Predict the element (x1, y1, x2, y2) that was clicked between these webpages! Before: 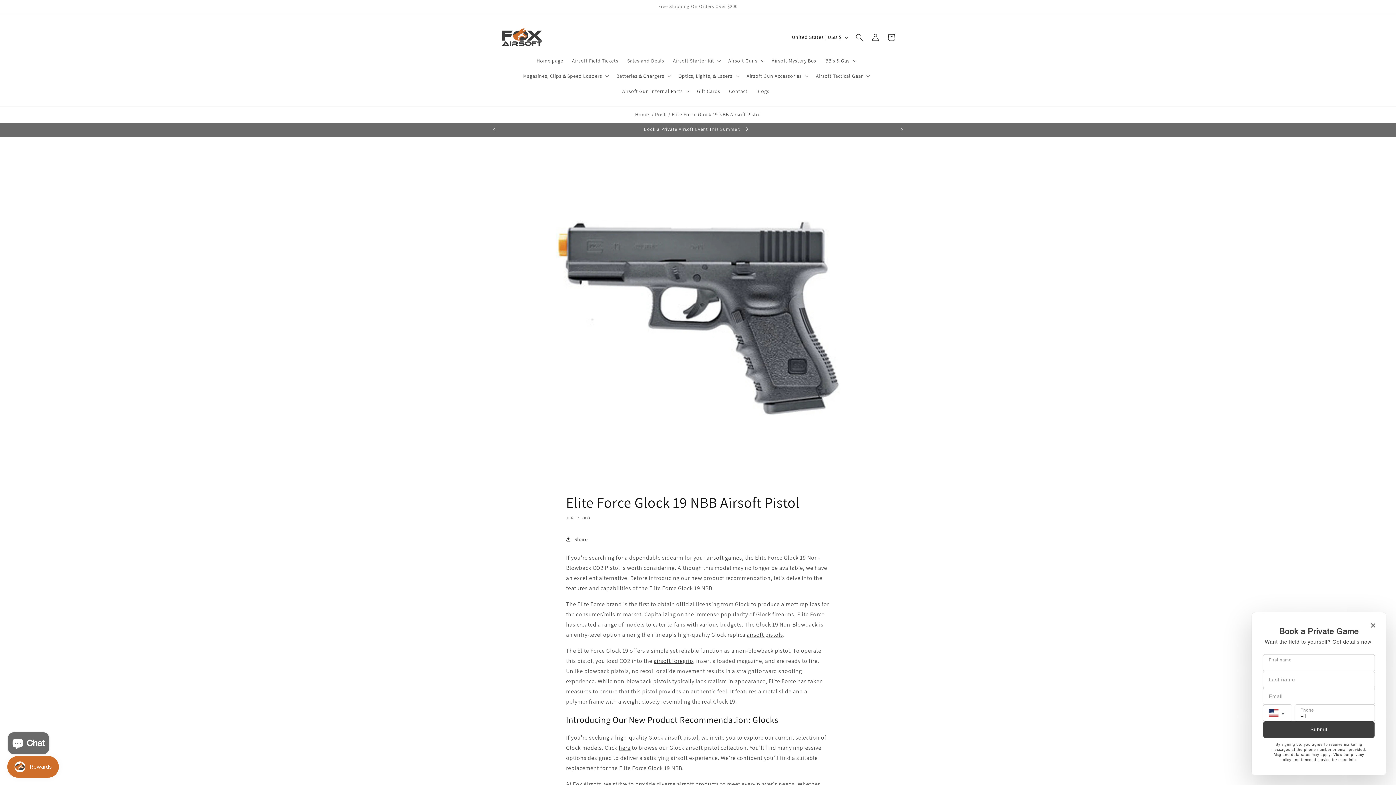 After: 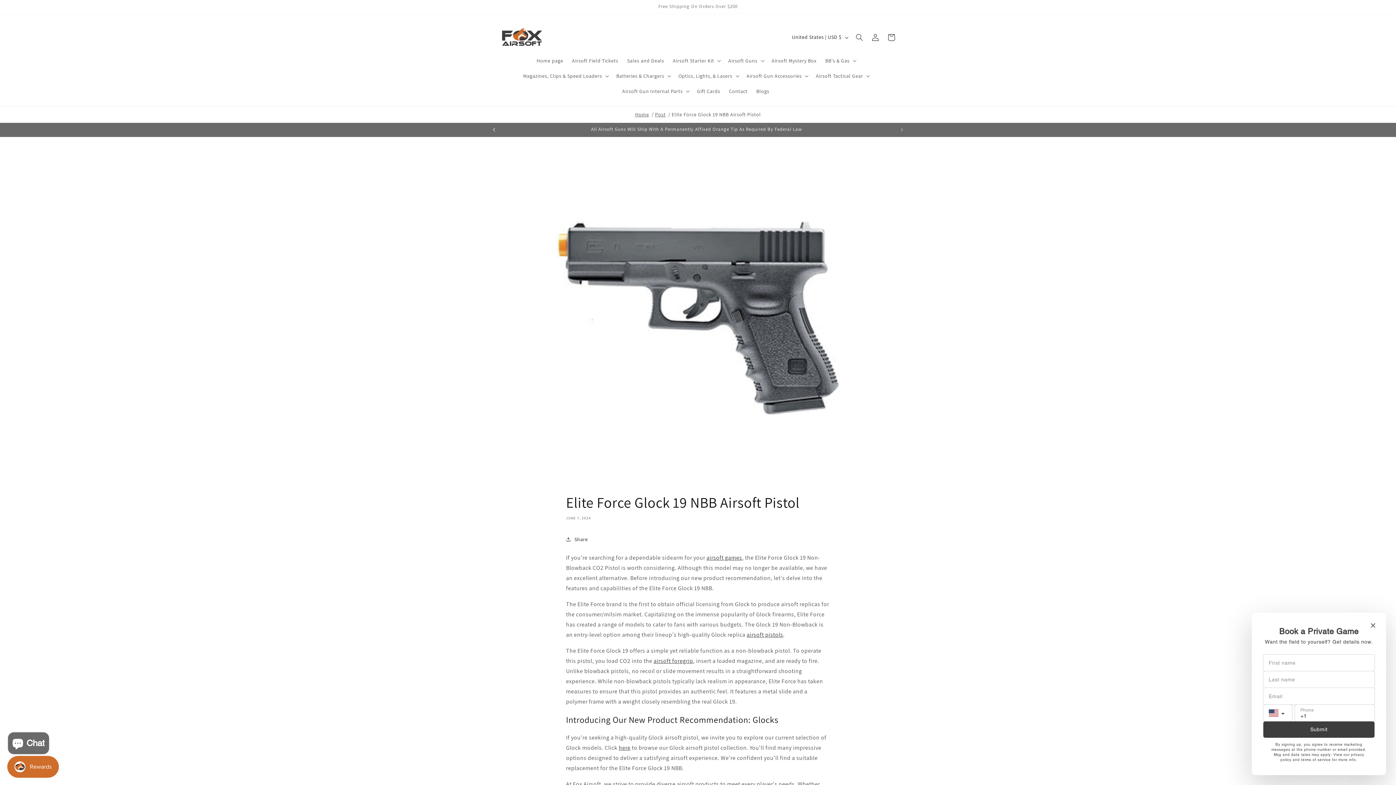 Action: bbox: (486, 122, 502, 136) label: Previous announcement